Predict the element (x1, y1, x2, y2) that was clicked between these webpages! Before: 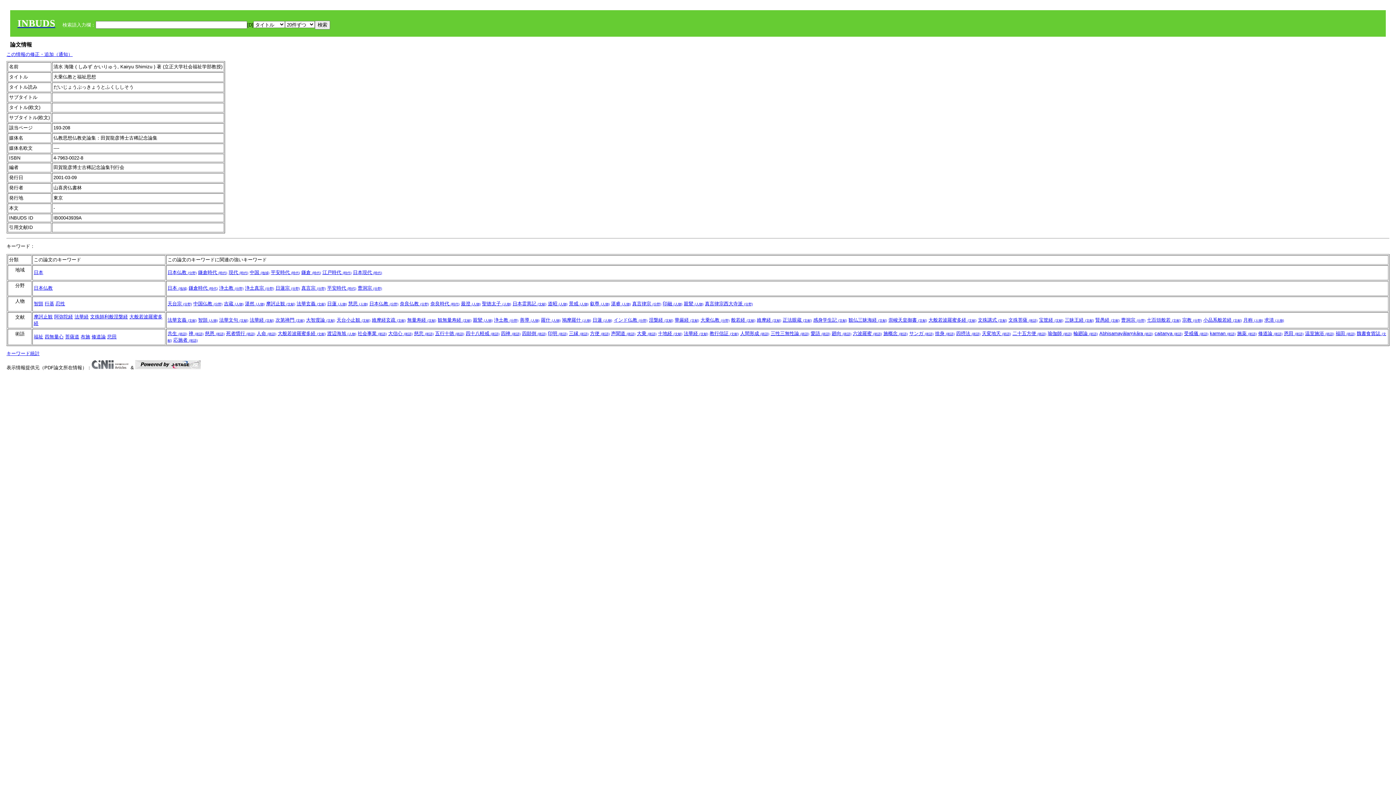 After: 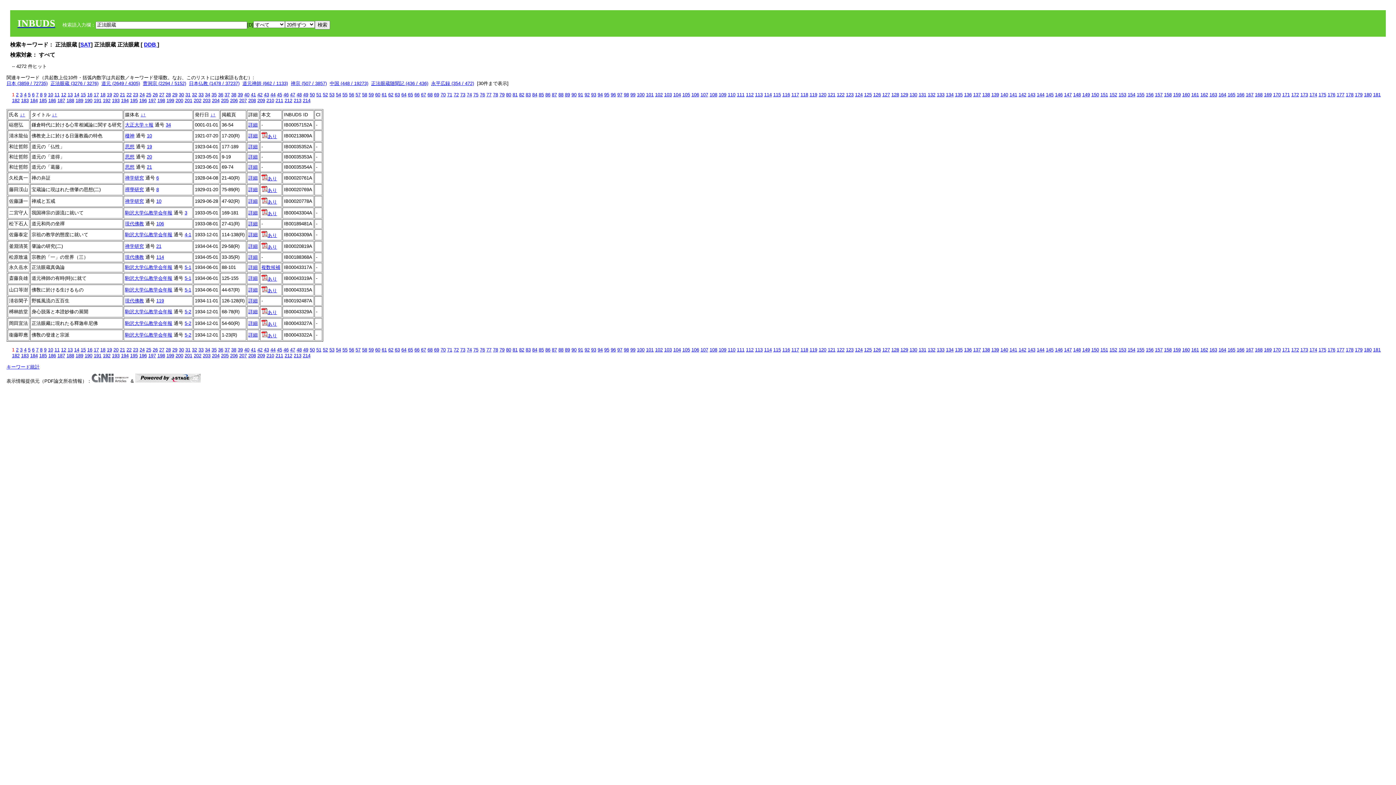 Action: bbox: (782, 317, 812, 322) label: 正法眼蔵 (文献)